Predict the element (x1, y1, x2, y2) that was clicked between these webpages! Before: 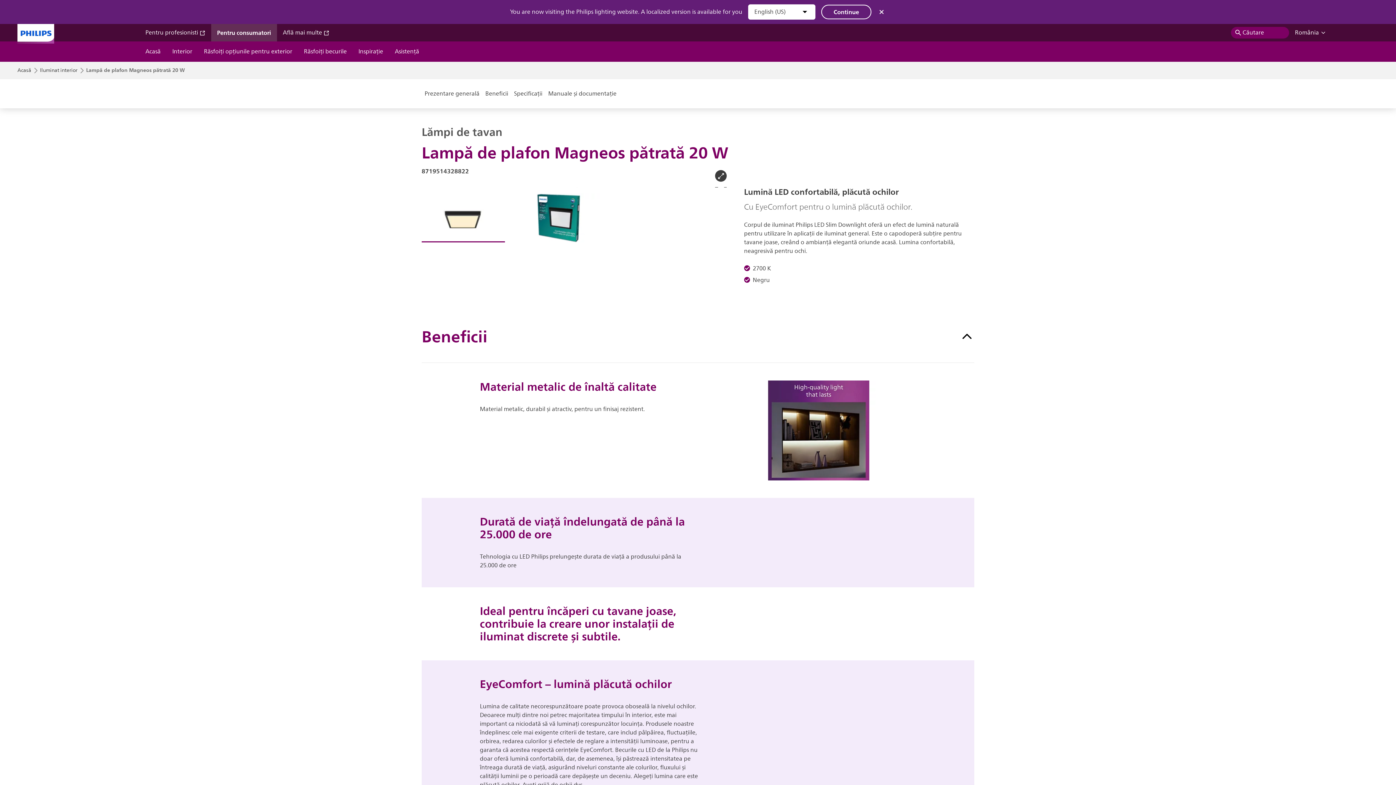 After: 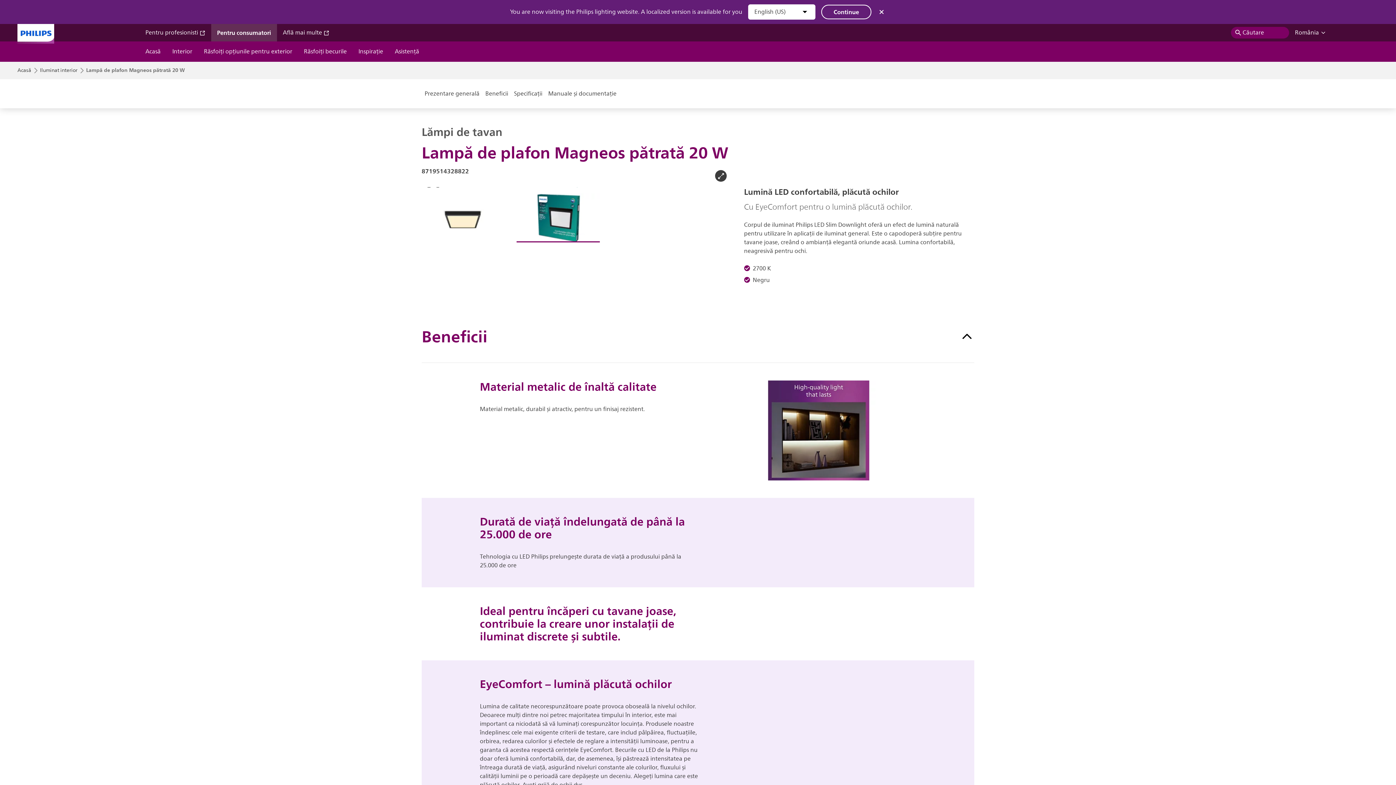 Action: label: Next slide bbox: (715, 181, 726, 193)